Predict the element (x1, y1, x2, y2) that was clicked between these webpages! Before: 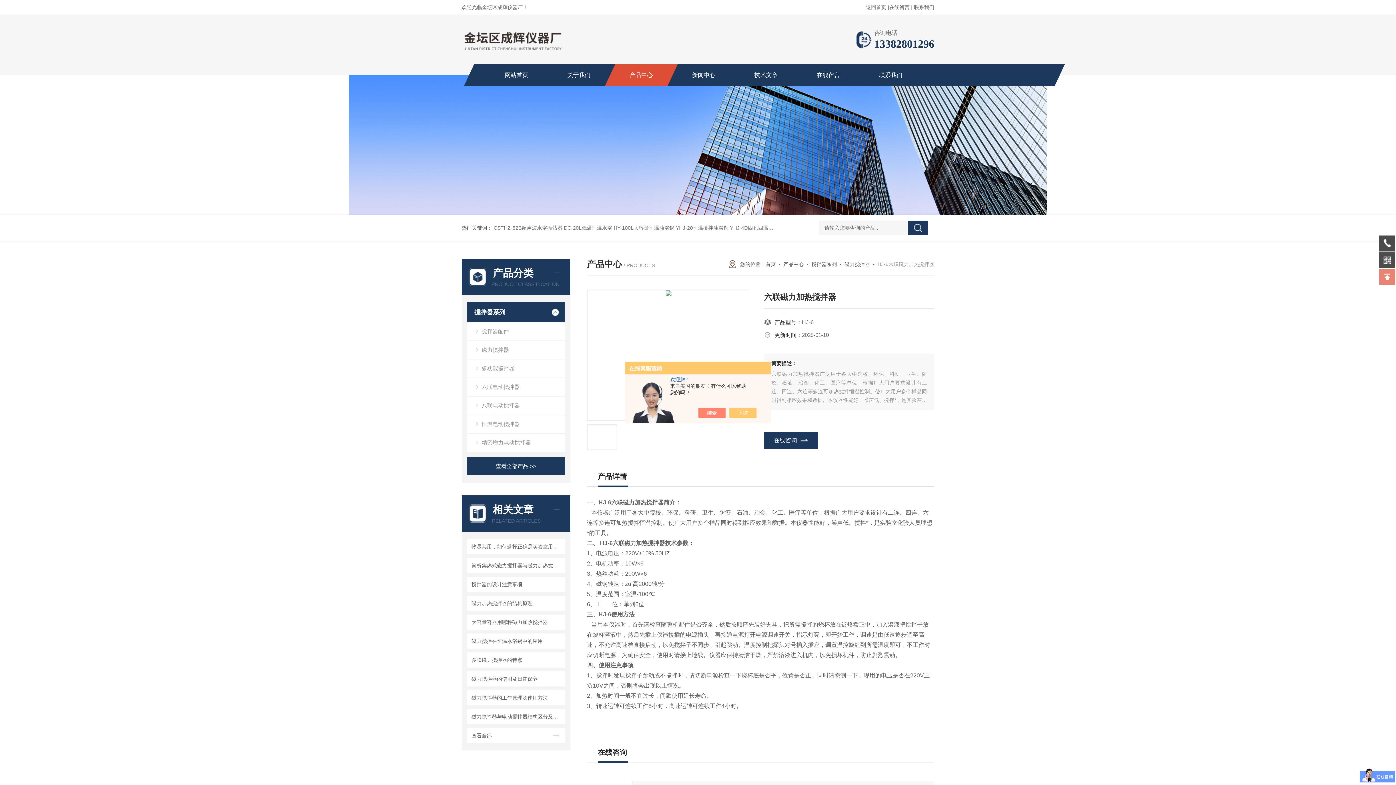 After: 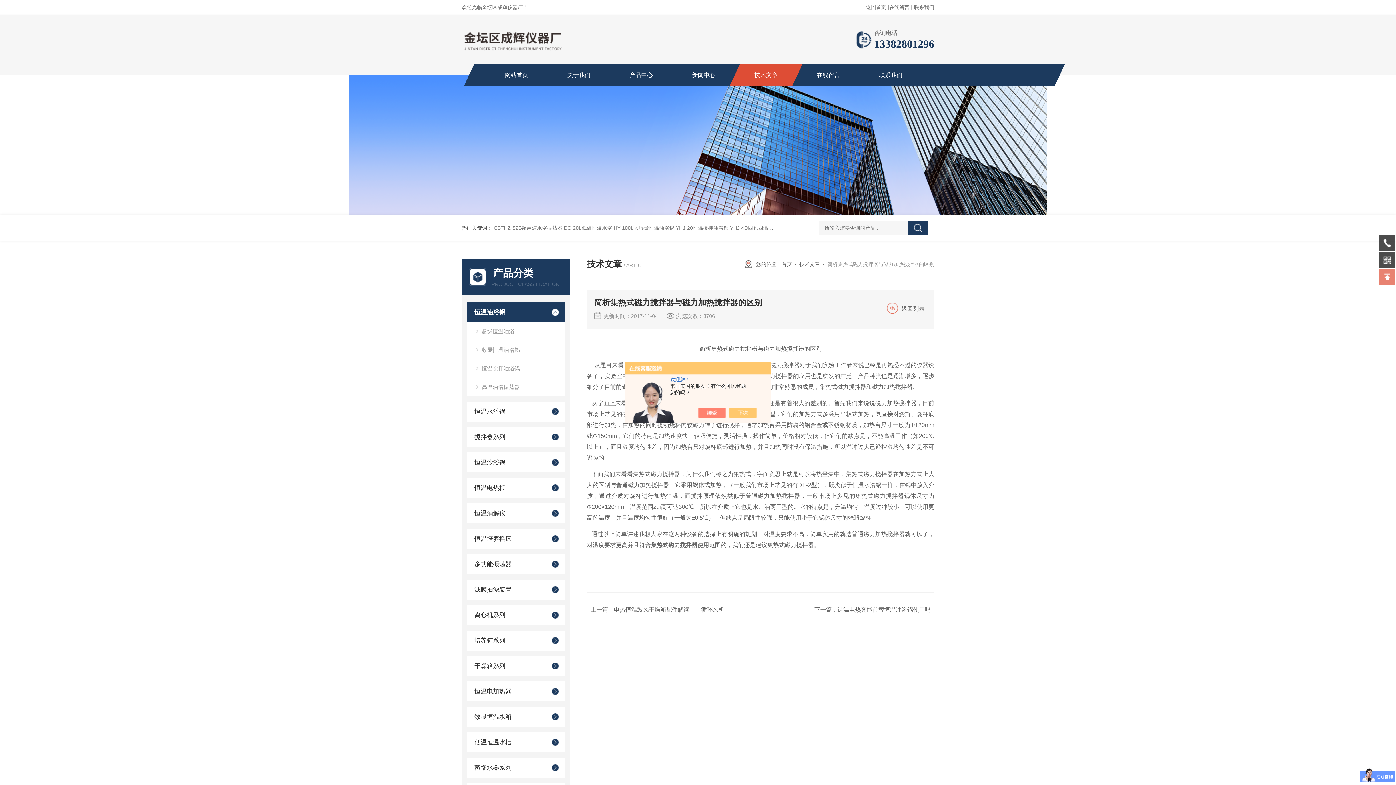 Action: label: 简析集热式磁力搅拌器与磁力加热搅拌器的区别 bbox: (469, 560, 562, 571)